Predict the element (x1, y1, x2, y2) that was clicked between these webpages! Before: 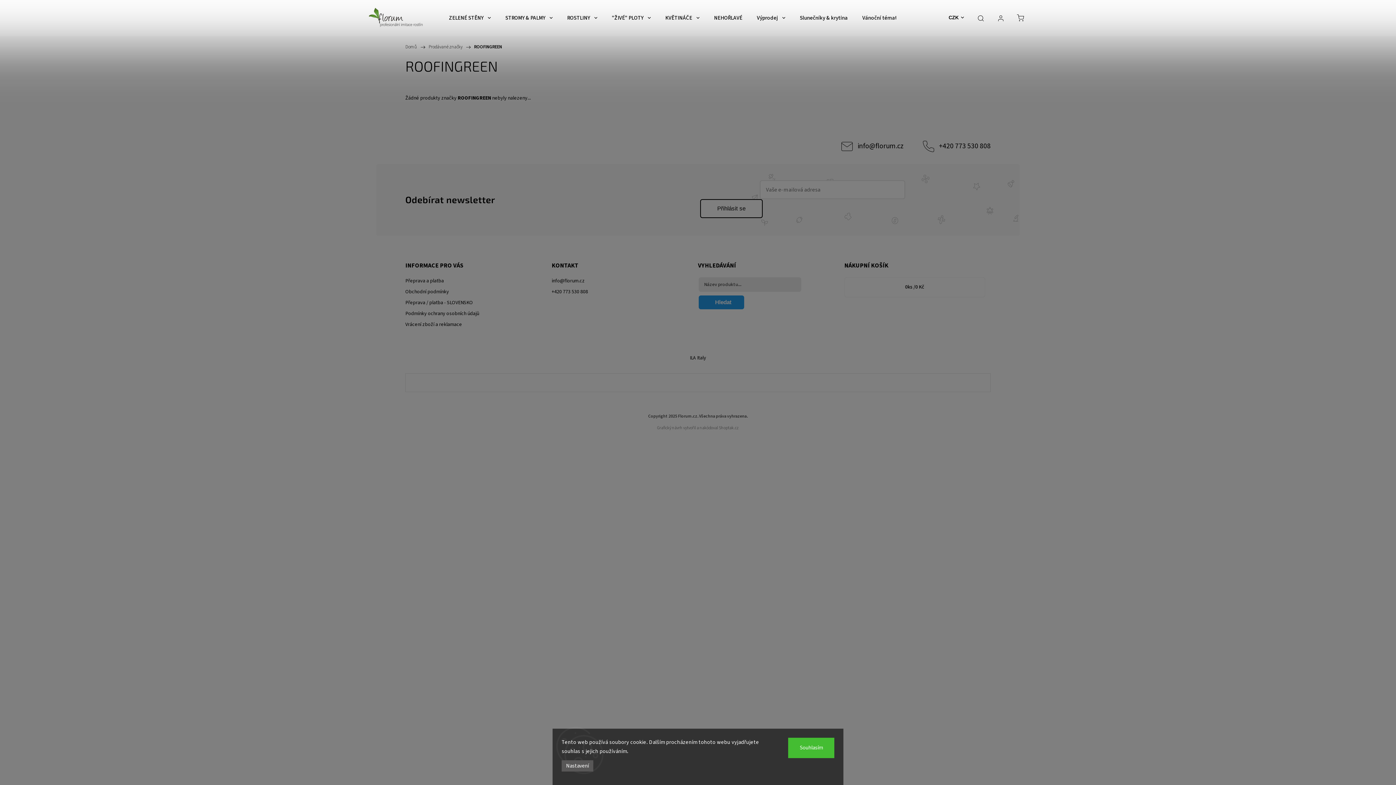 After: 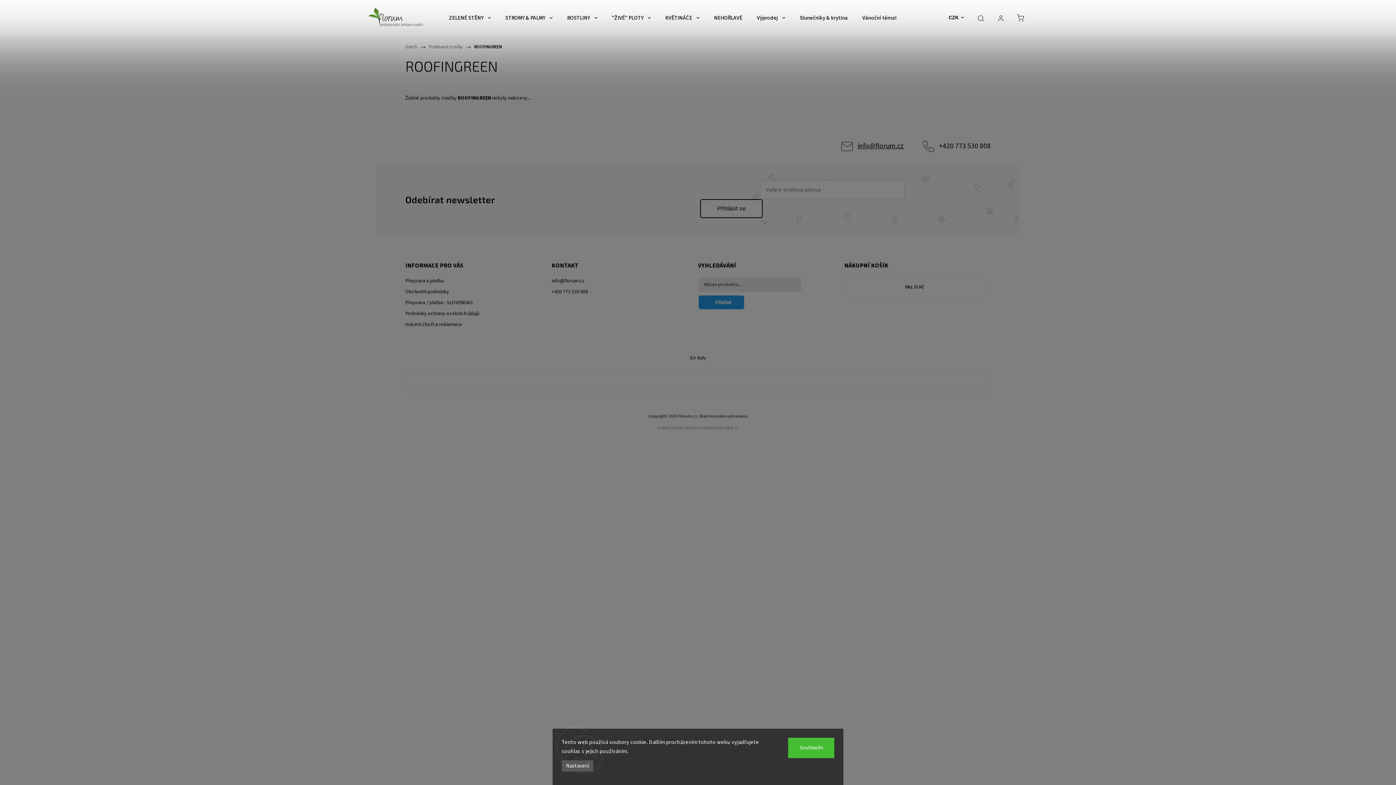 Action: label: info@florum.cz bbox: (857, 141, 904, 152)